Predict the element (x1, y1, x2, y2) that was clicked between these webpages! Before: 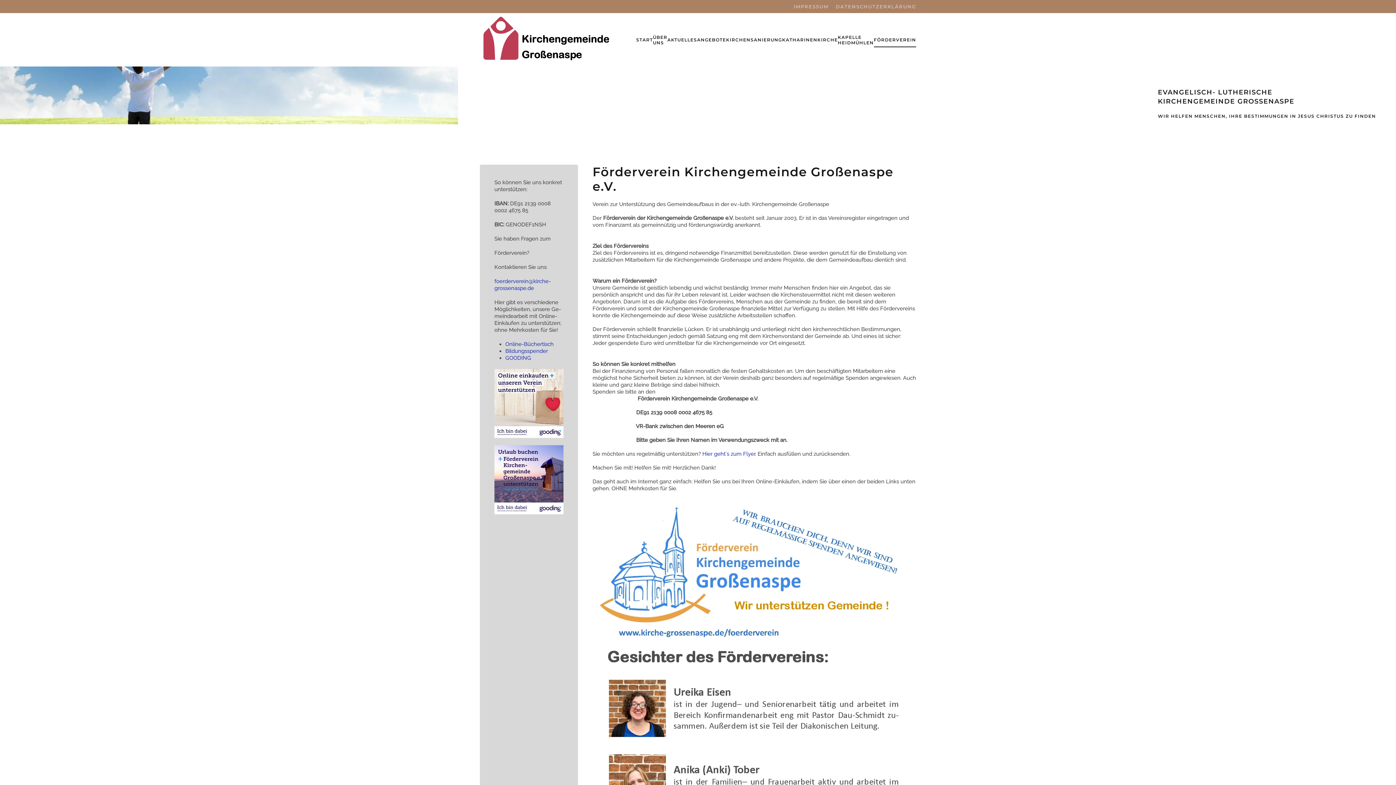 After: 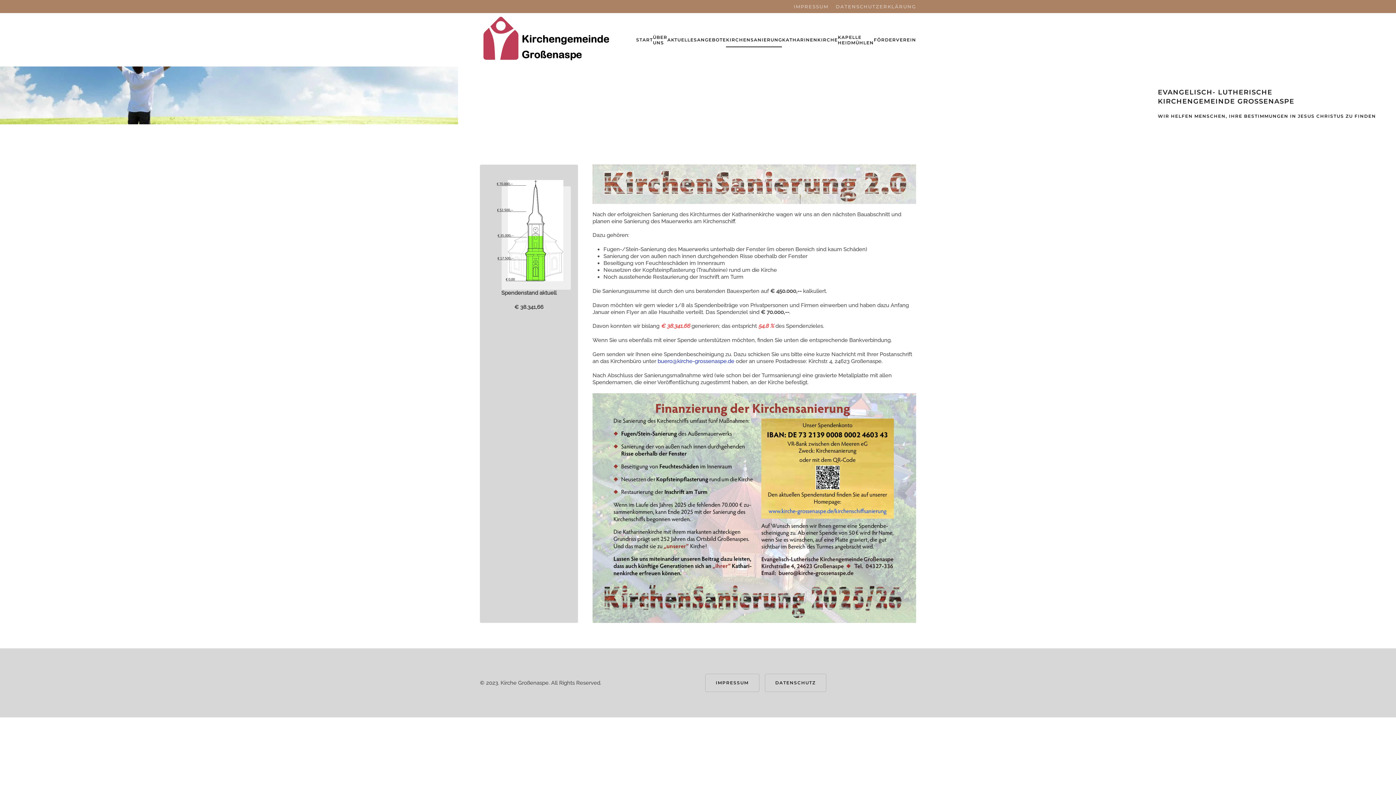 Action: bbox: (726, 21, 782, 58) label: KIRCHENSANIERUNG